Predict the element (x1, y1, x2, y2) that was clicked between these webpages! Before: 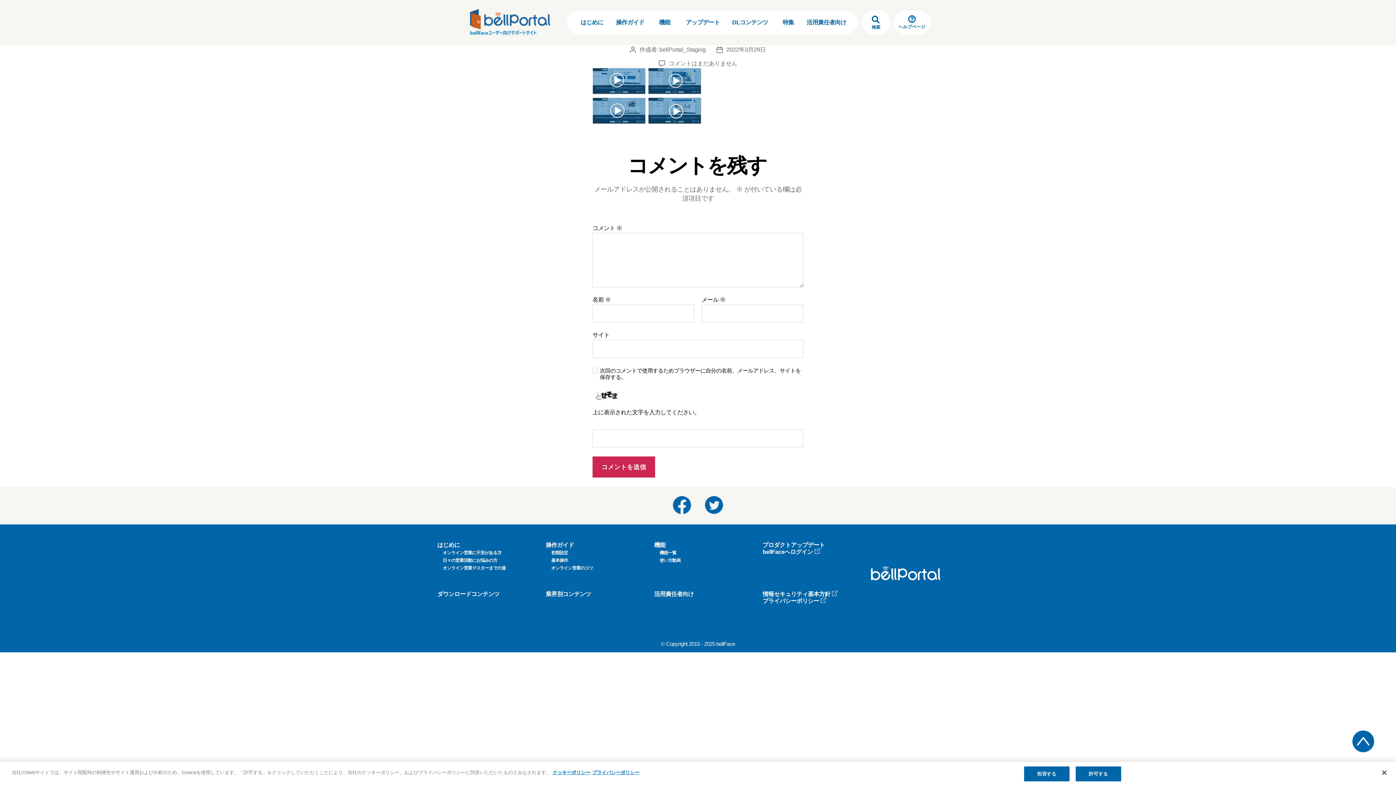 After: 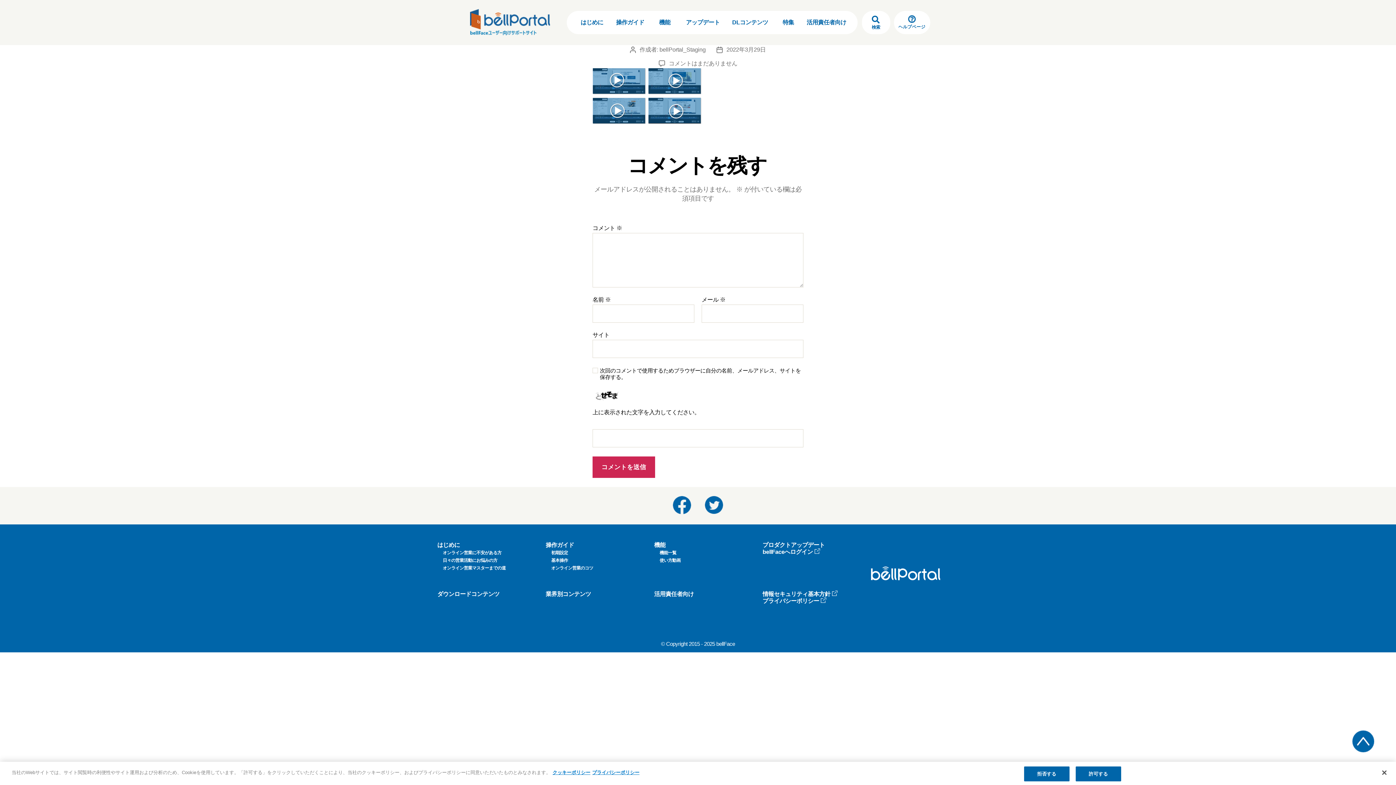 Action: bbox: (705, 496, 723, 514)